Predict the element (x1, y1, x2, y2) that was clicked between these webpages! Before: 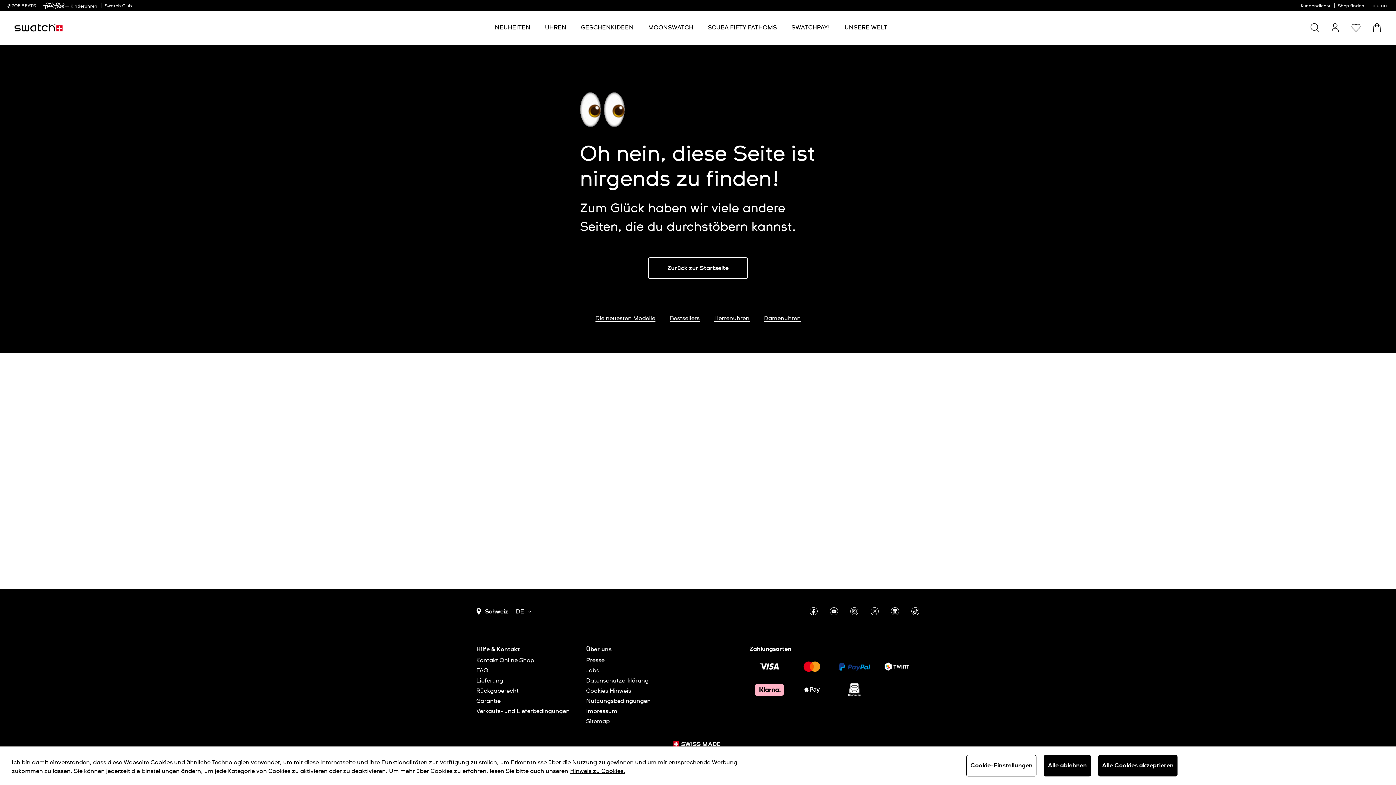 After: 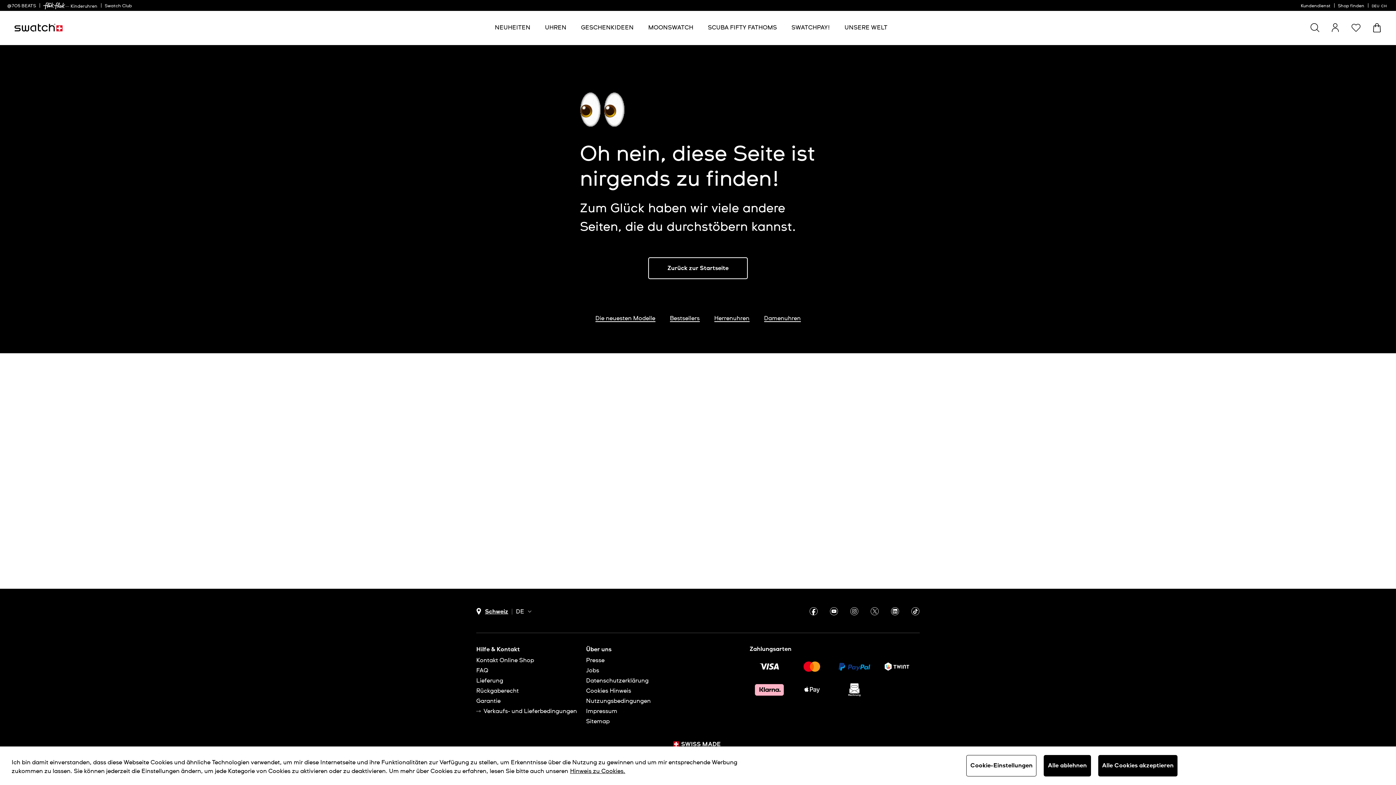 Action: bbox: (476, 708, 569, 714) label: Verkaufs- und Lieferbedingungen